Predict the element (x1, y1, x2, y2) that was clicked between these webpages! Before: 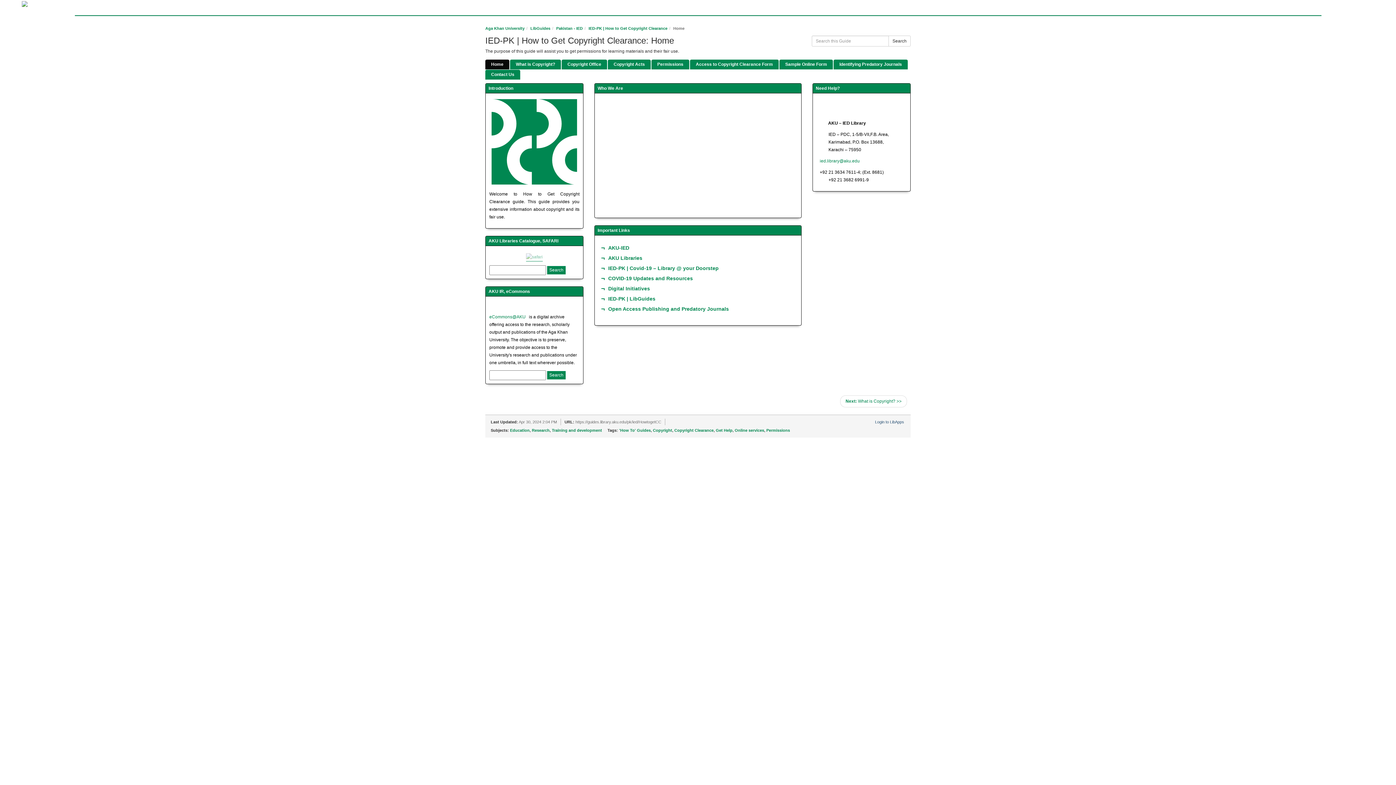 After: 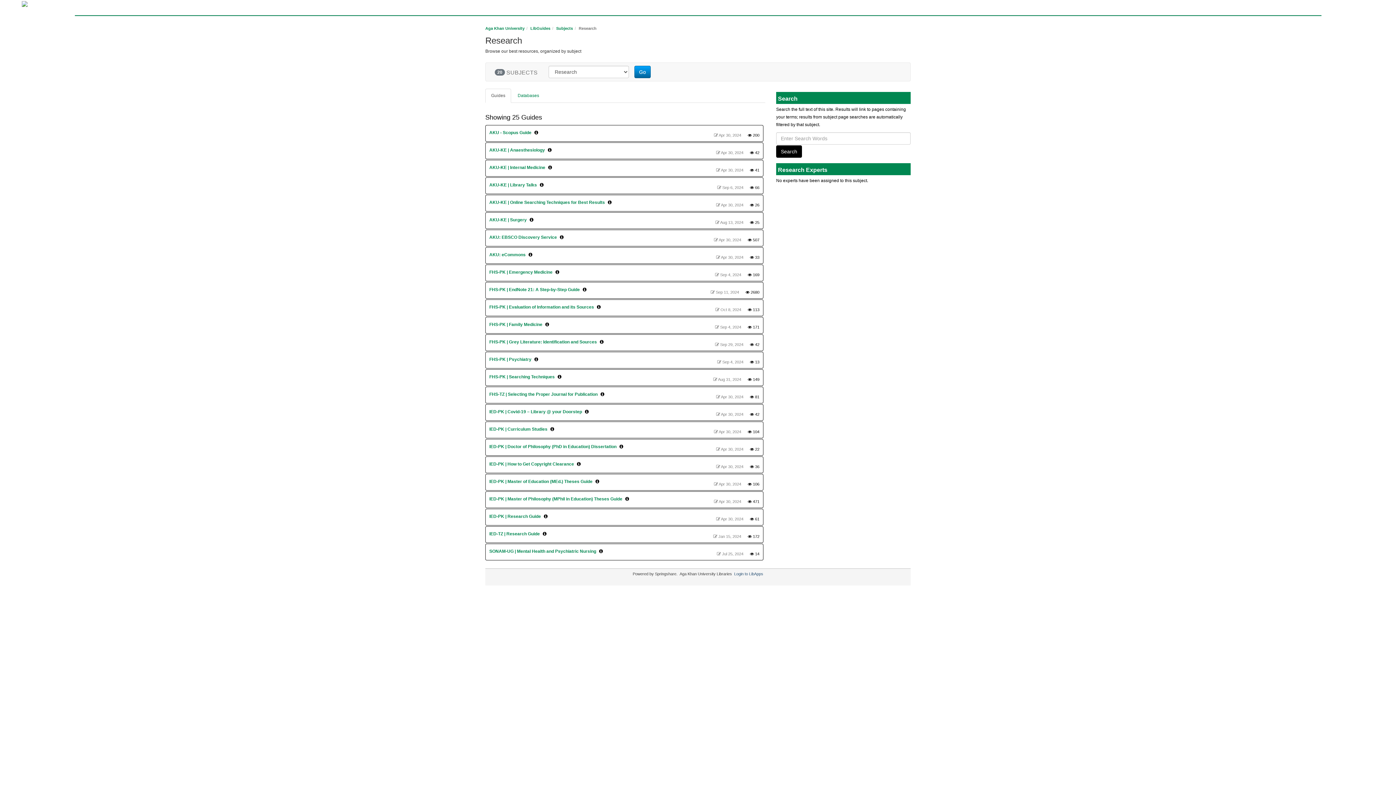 Action: label: Research bbox: (532, 428, 549, 432)